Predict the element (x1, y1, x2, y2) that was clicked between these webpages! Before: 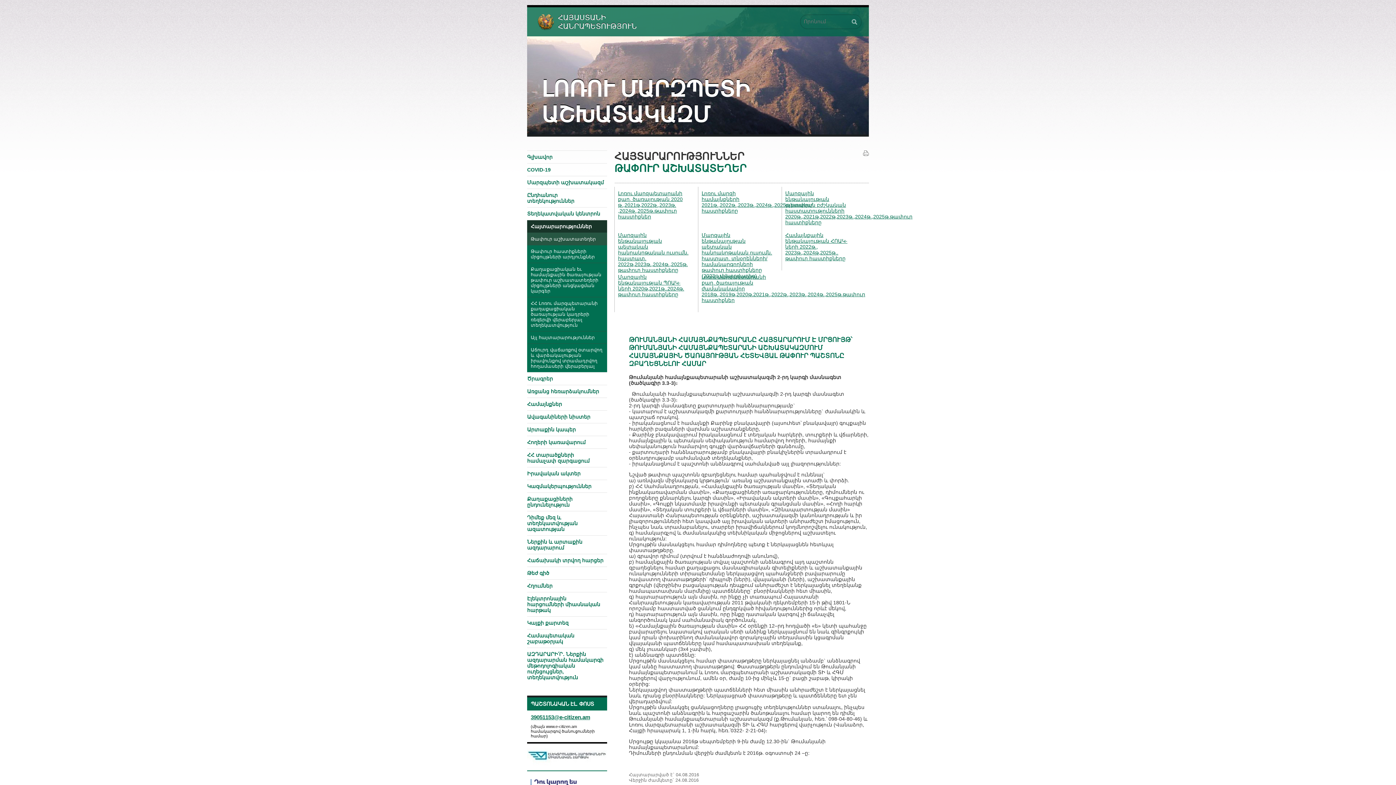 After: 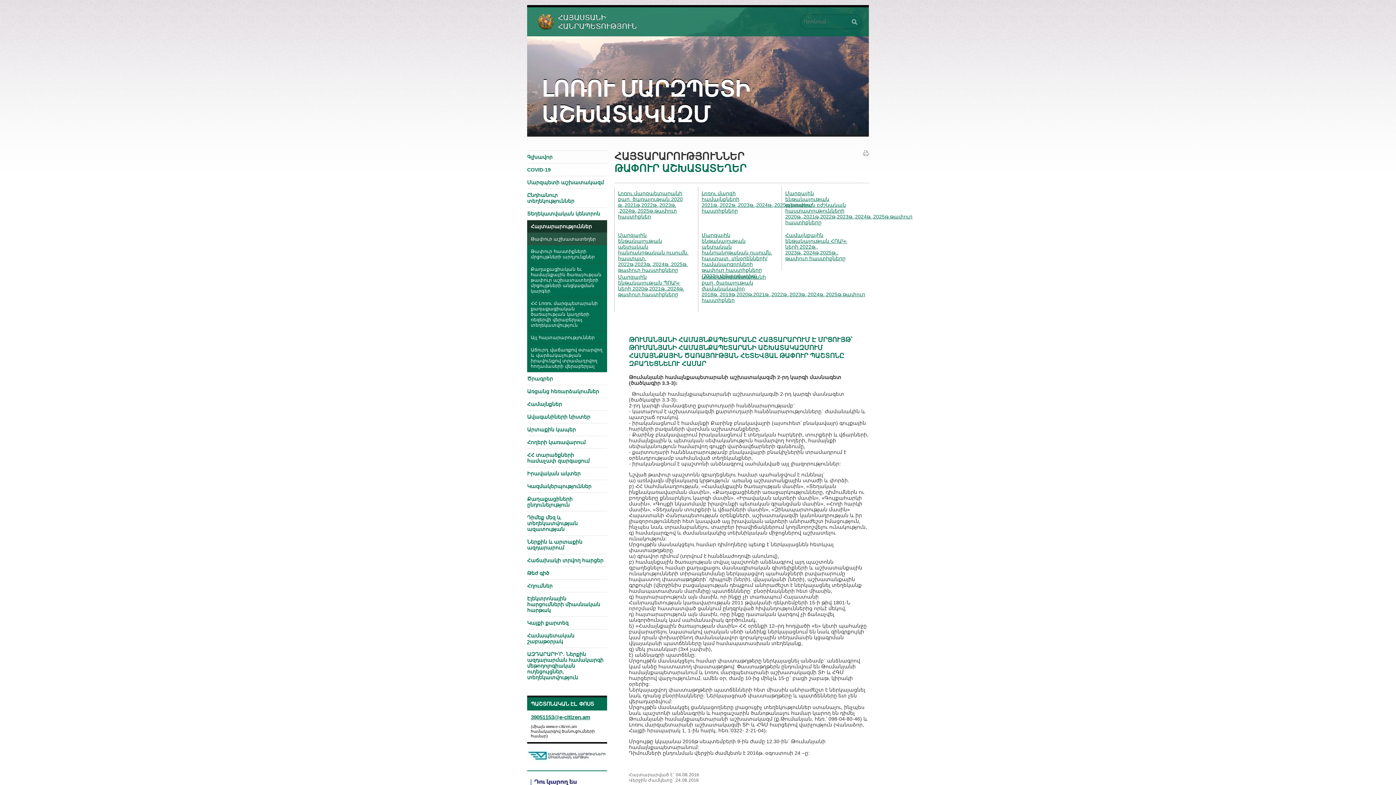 Action: label: 39051153@e-citizen.am bbox: (530, 710, 590, 724)